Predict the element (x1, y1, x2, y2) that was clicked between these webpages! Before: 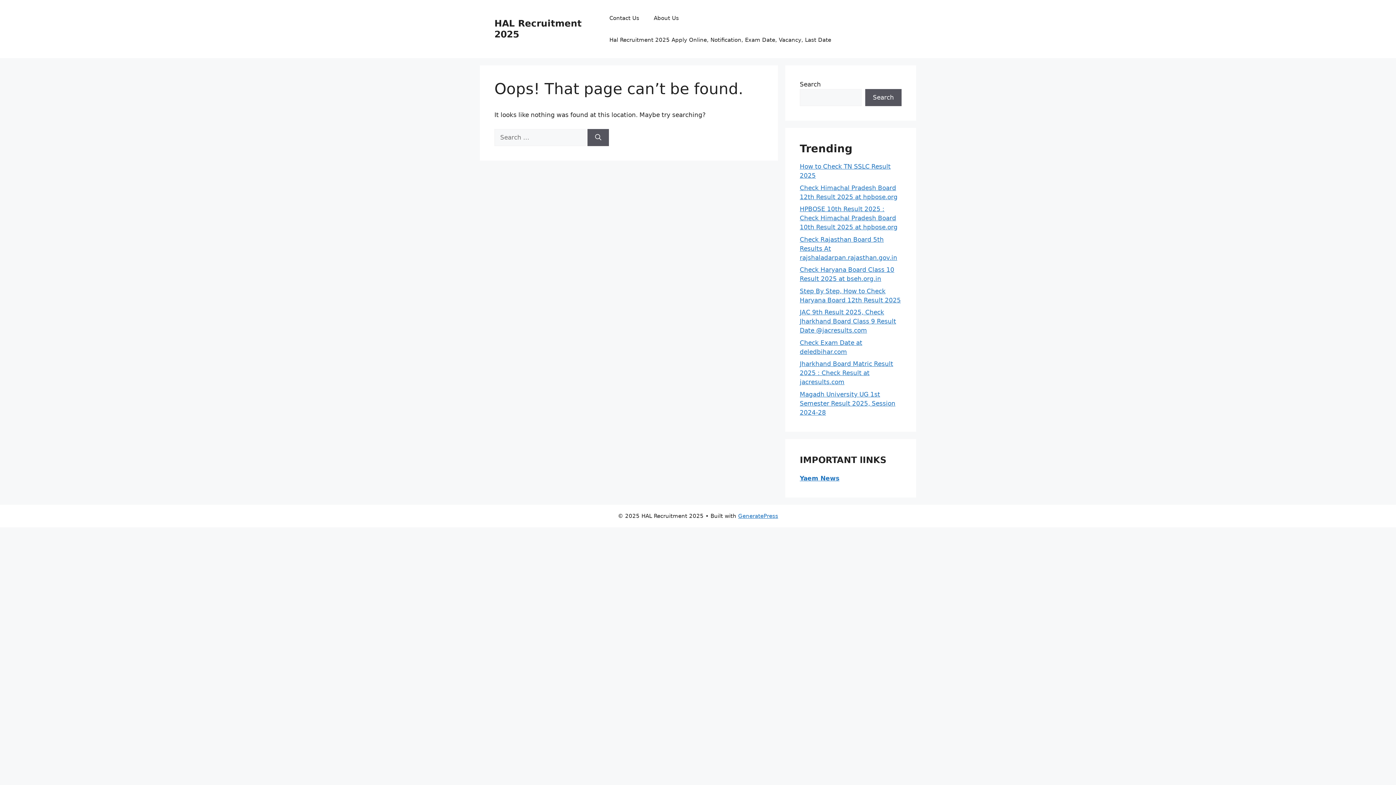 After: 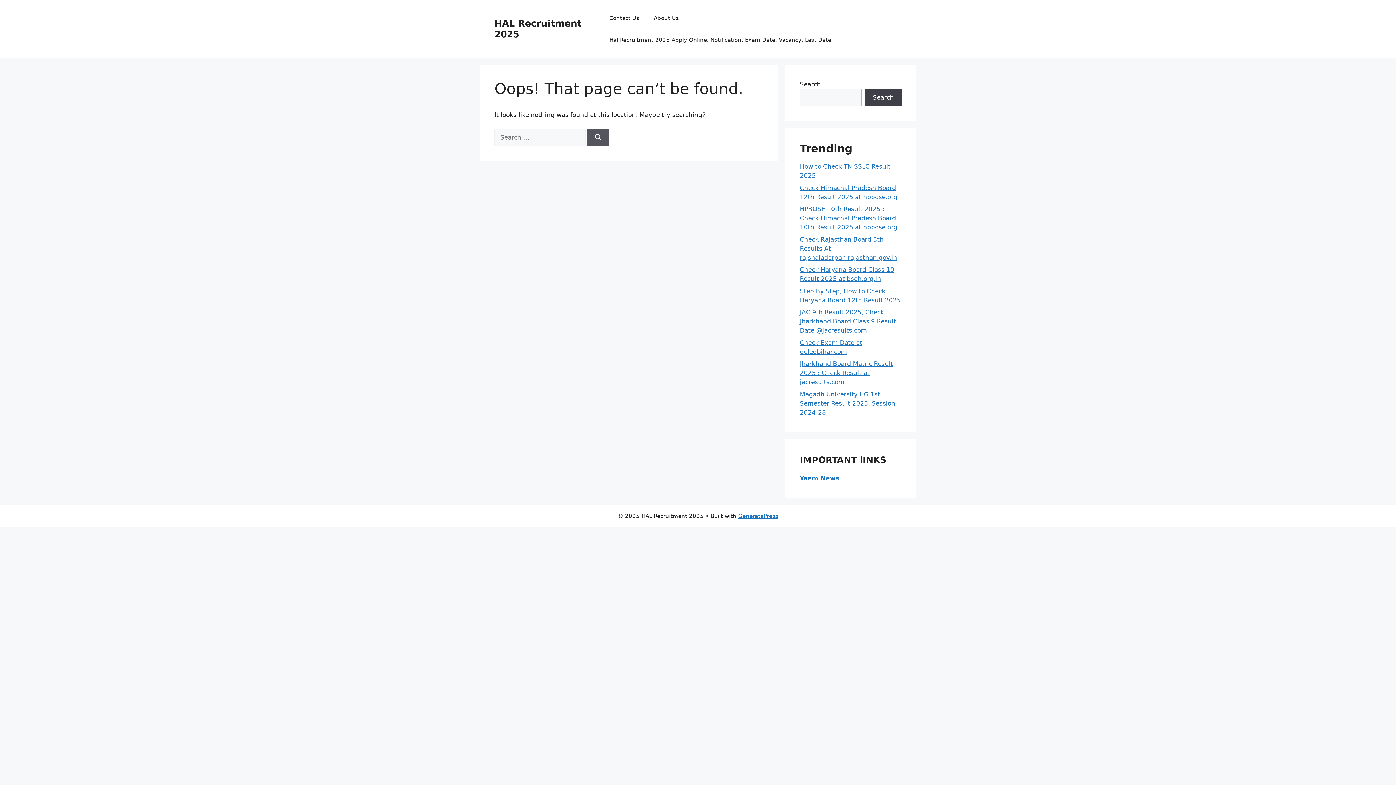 Action: label: Search bbox: (865, 89, 901, 106)